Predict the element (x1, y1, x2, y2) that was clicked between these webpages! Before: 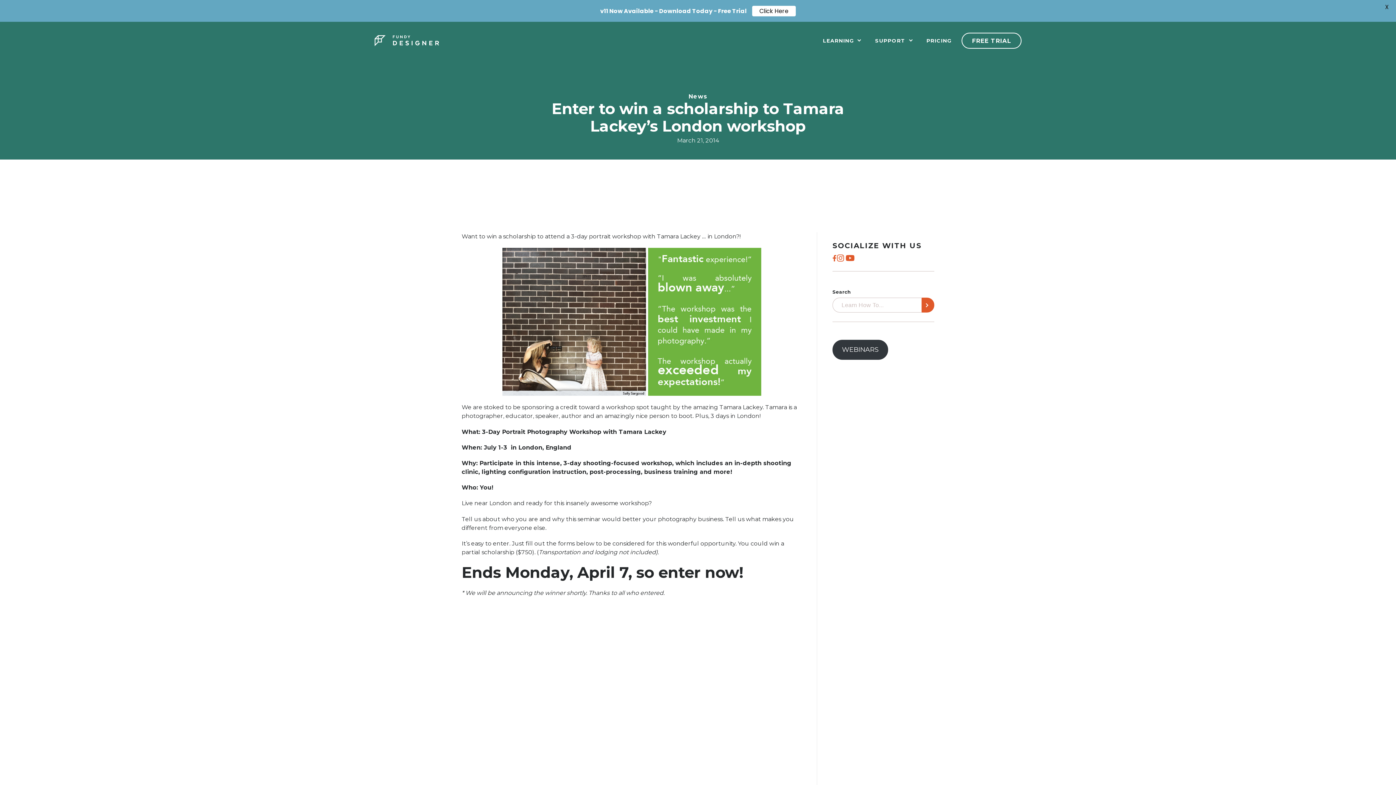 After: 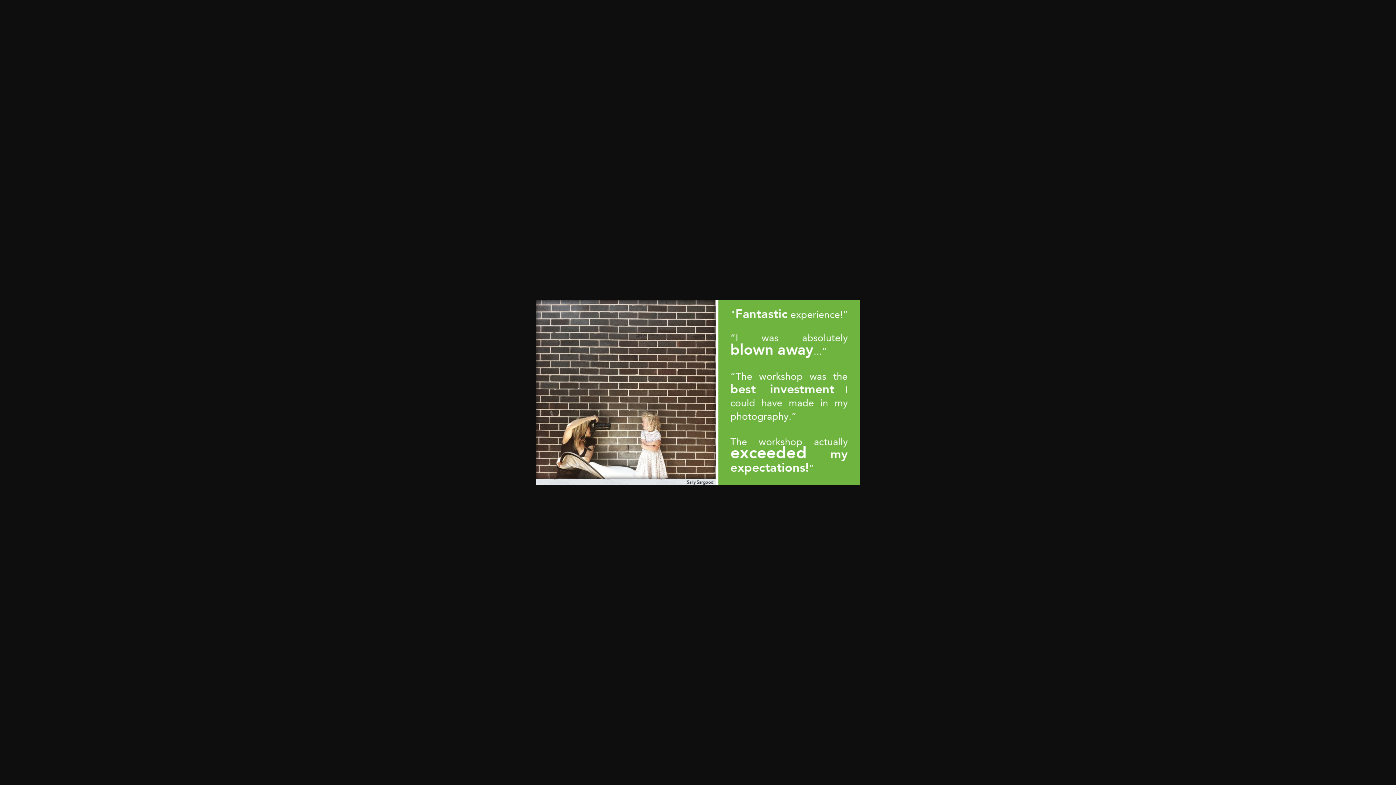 Action: bbox: (461, 248, 801, 396)